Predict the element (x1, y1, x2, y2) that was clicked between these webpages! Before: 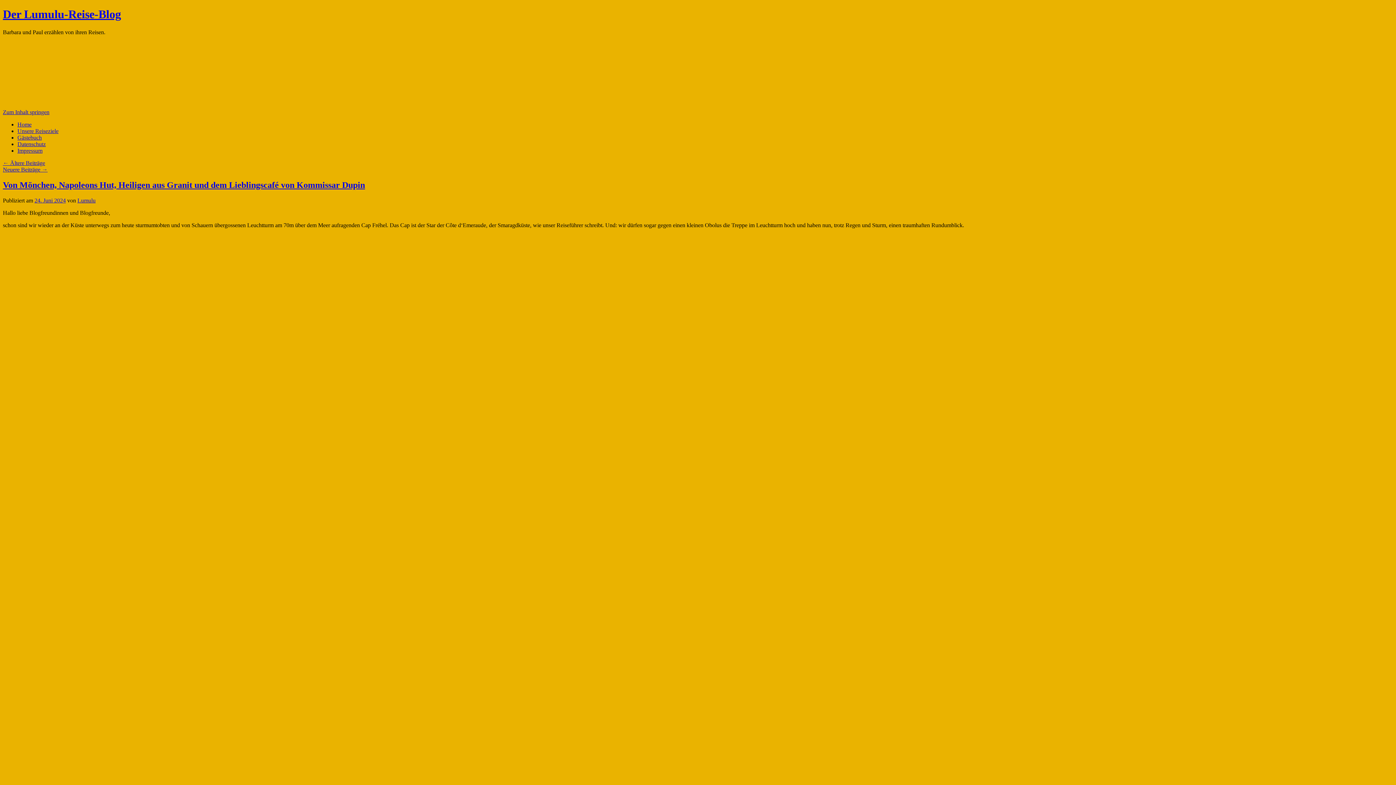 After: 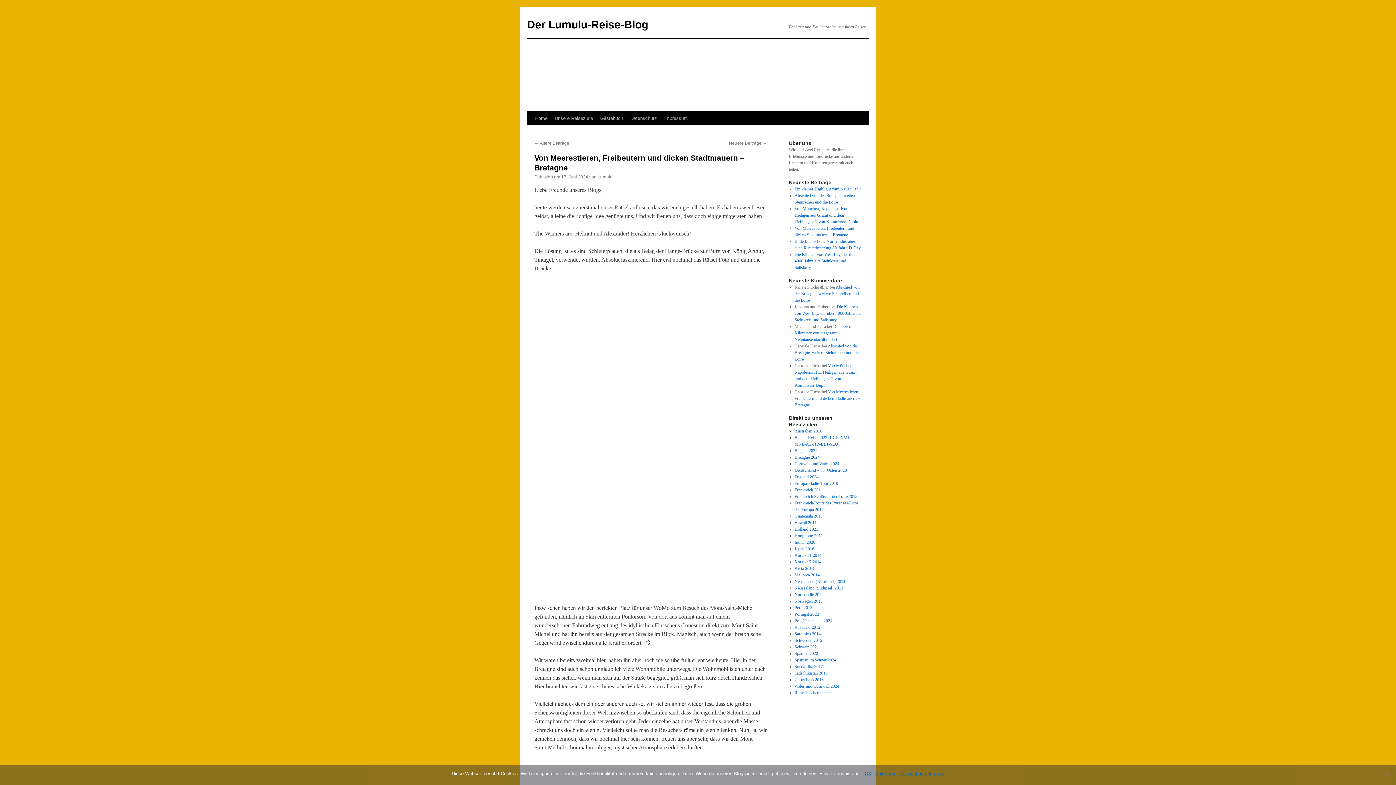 Action: label: ← Ältere Beiträge bbox: (2, 159, 45, 166)